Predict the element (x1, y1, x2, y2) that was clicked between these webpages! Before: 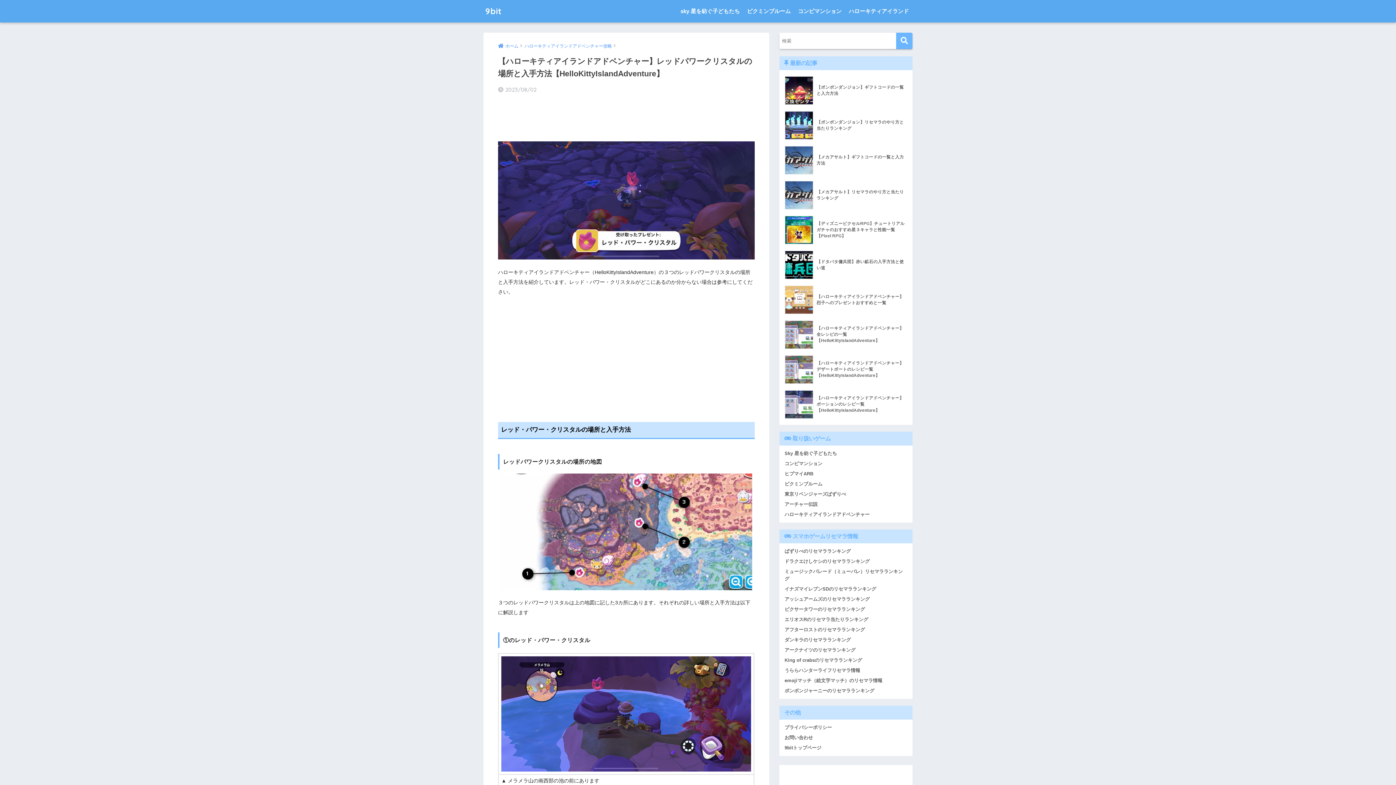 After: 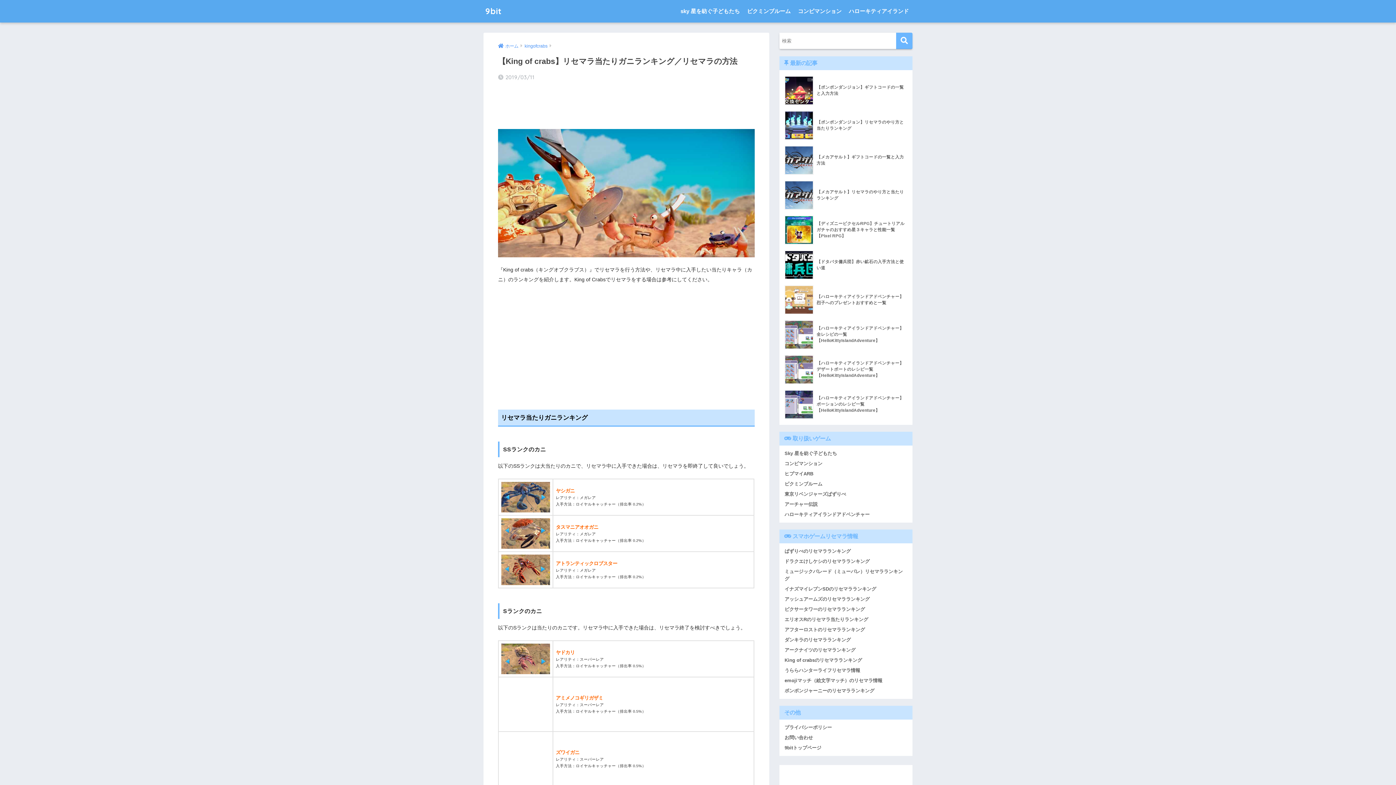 Action: label: King of crabsのリセマラランキング bbox: (783, 655, 909, 665)